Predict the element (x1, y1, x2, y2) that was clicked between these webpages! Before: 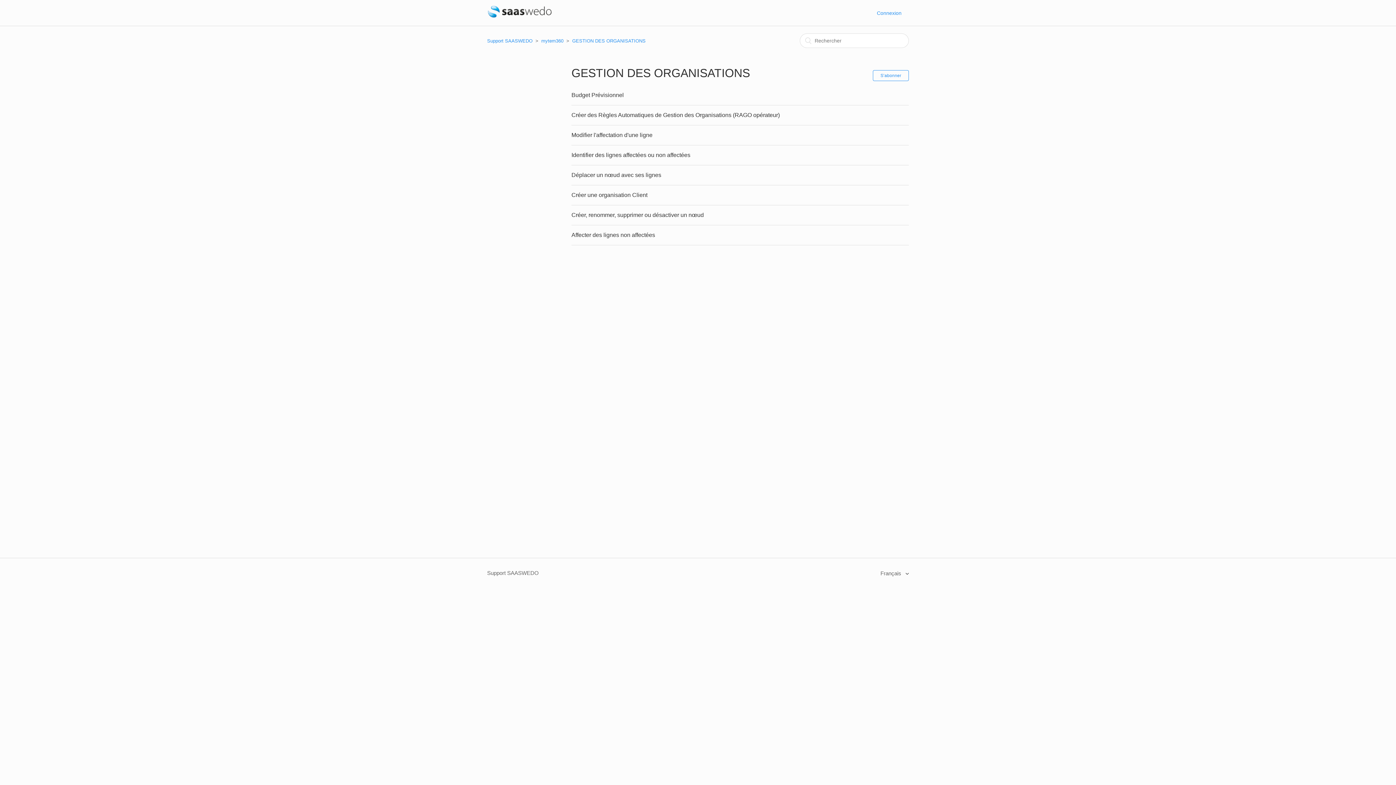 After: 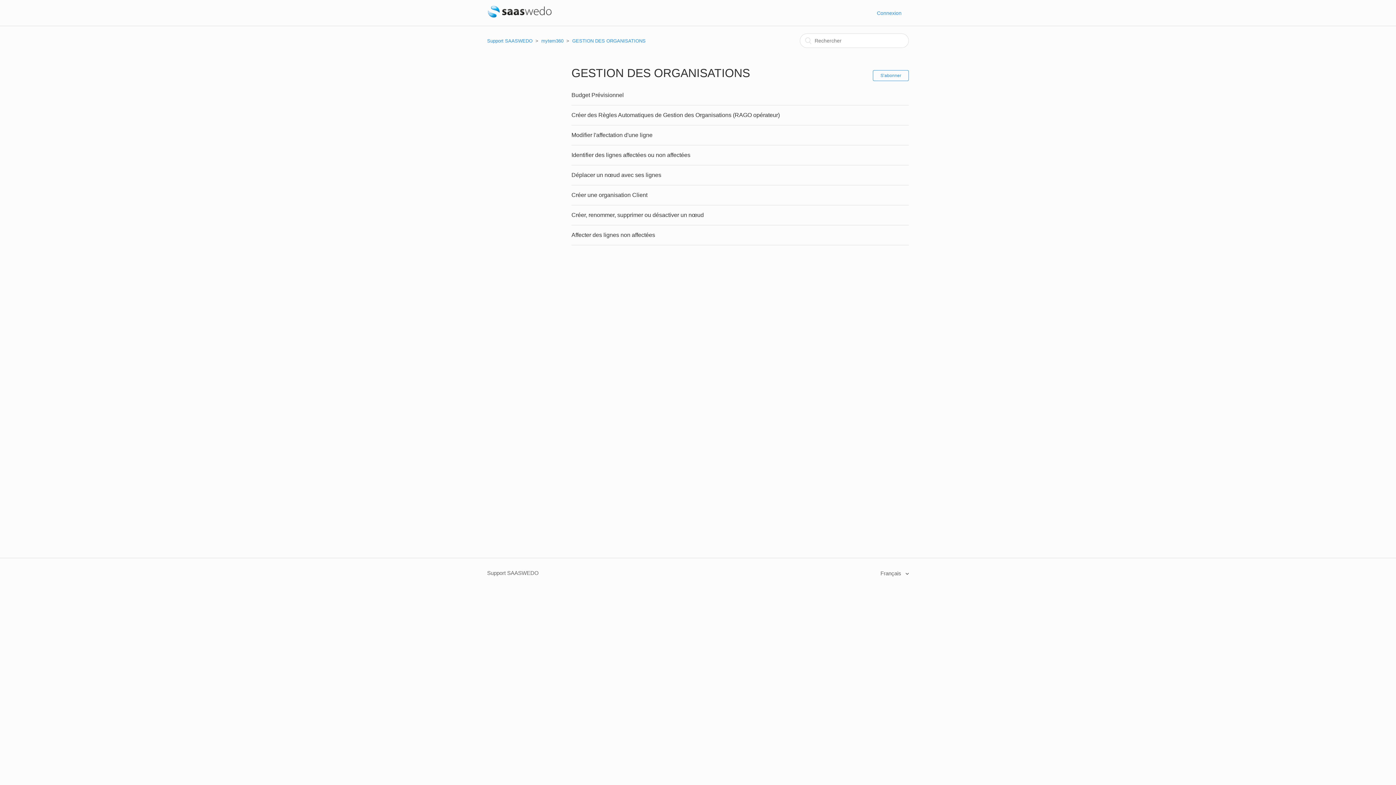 Action: label: GESTION DES ORGANISATIONS bbox: (572, 38, 645, 43)